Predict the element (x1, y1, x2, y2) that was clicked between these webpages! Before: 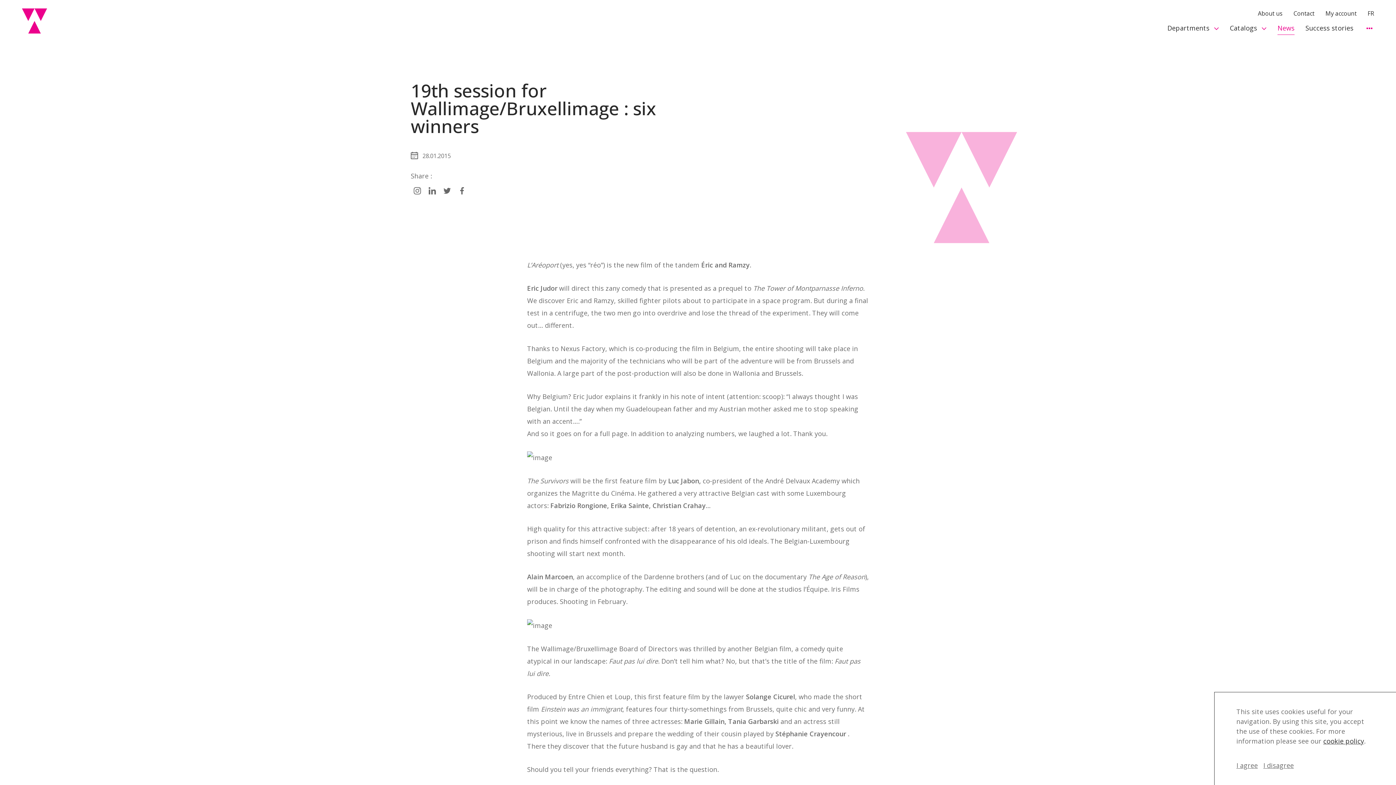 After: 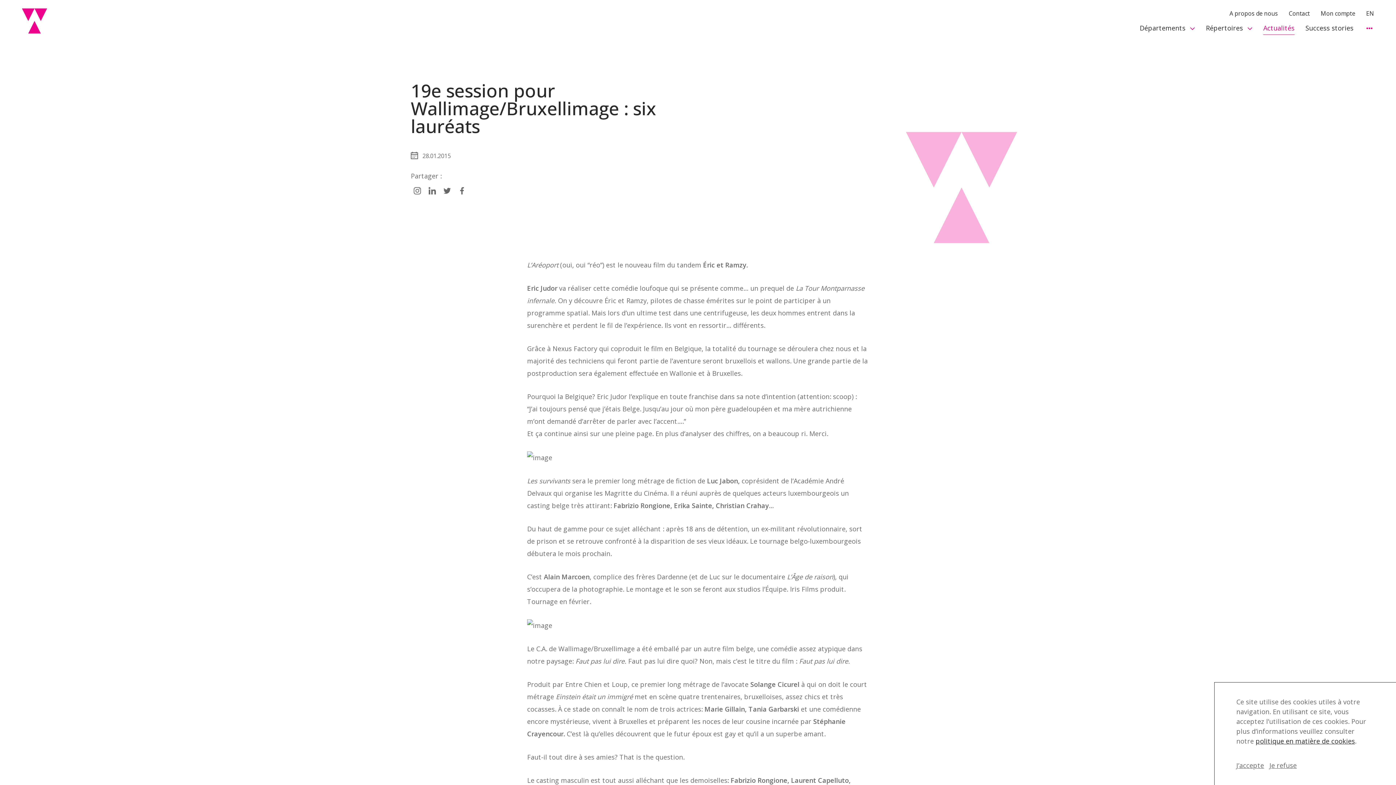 Action: label: FR bbox: (1368, 7, 1374, 19)